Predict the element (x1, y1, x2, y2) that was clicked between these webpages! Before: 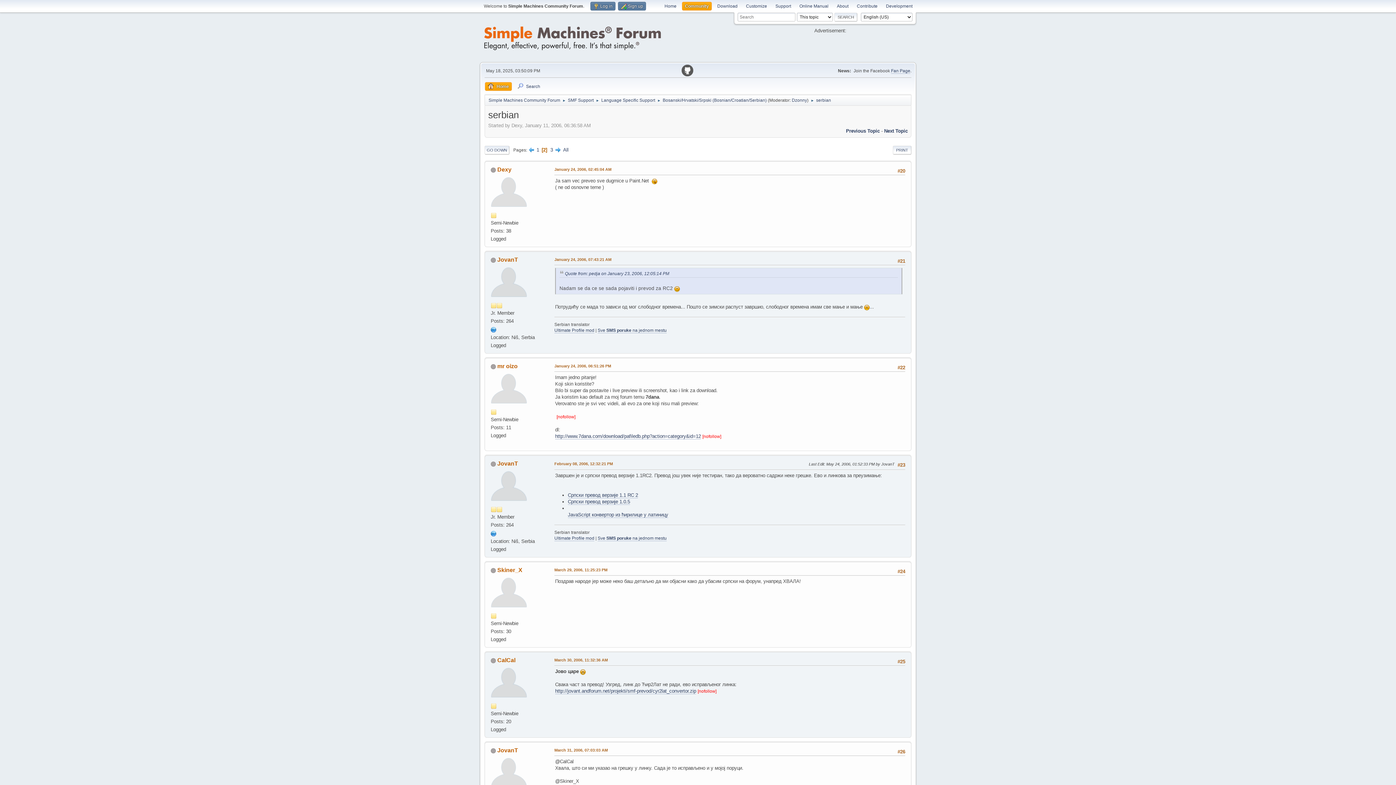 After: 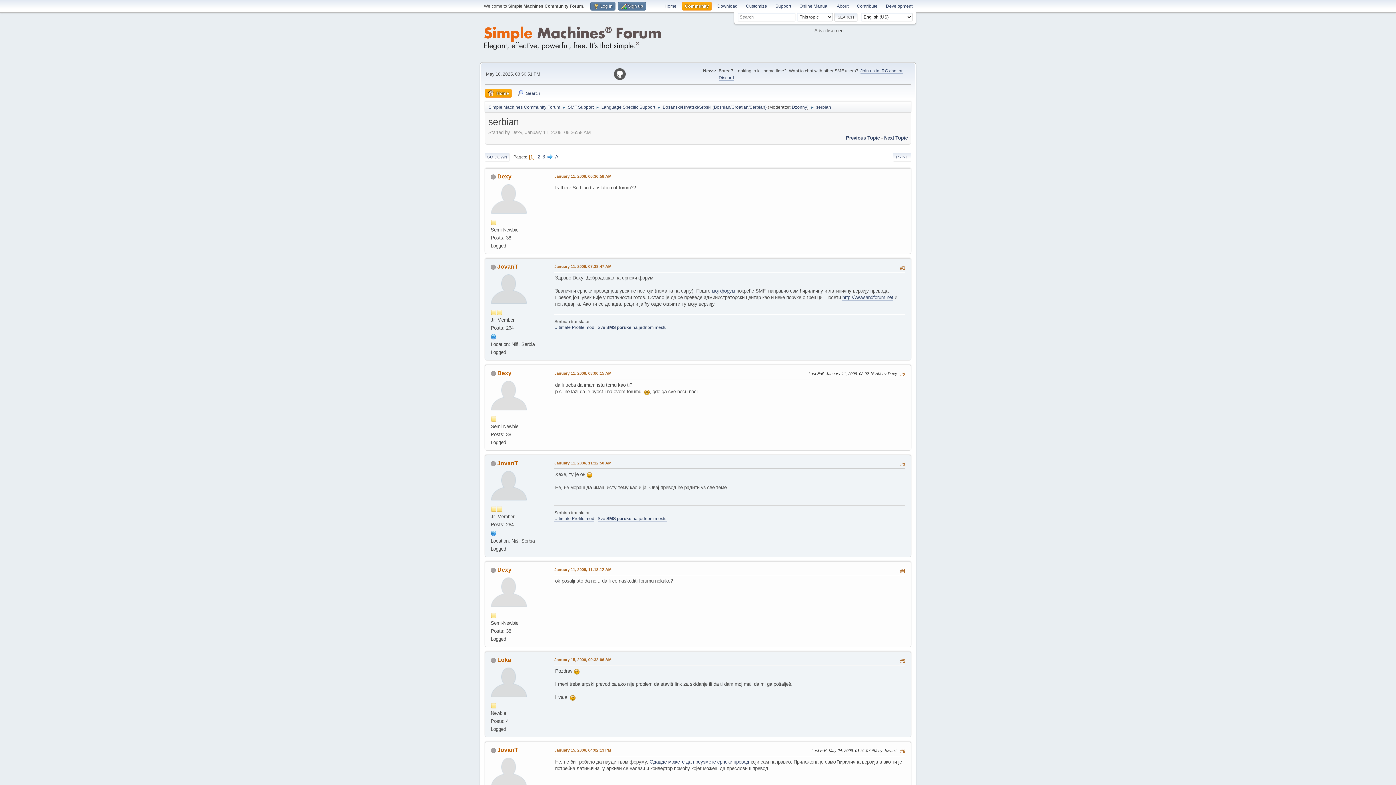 Action: label: serbian bbox: (816, 93, 831, 104)